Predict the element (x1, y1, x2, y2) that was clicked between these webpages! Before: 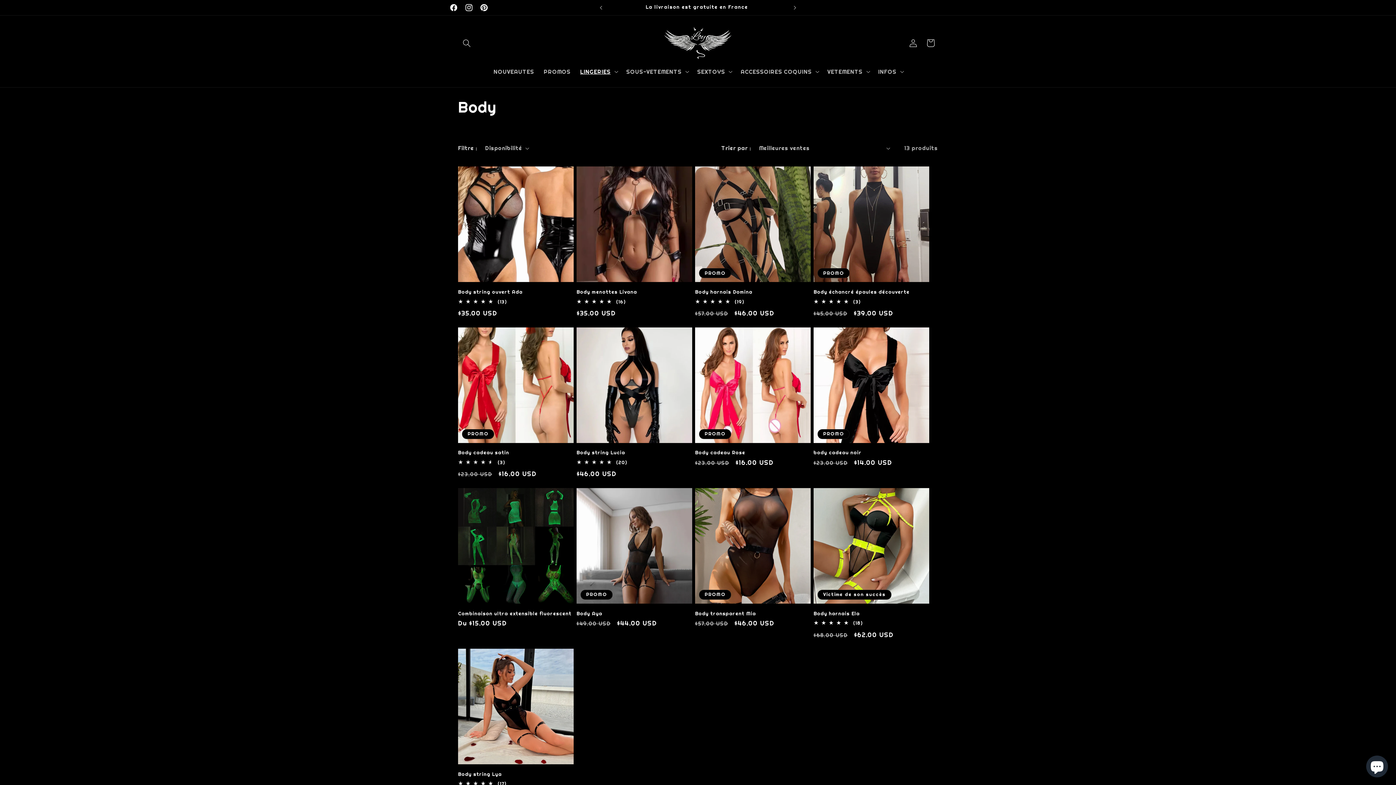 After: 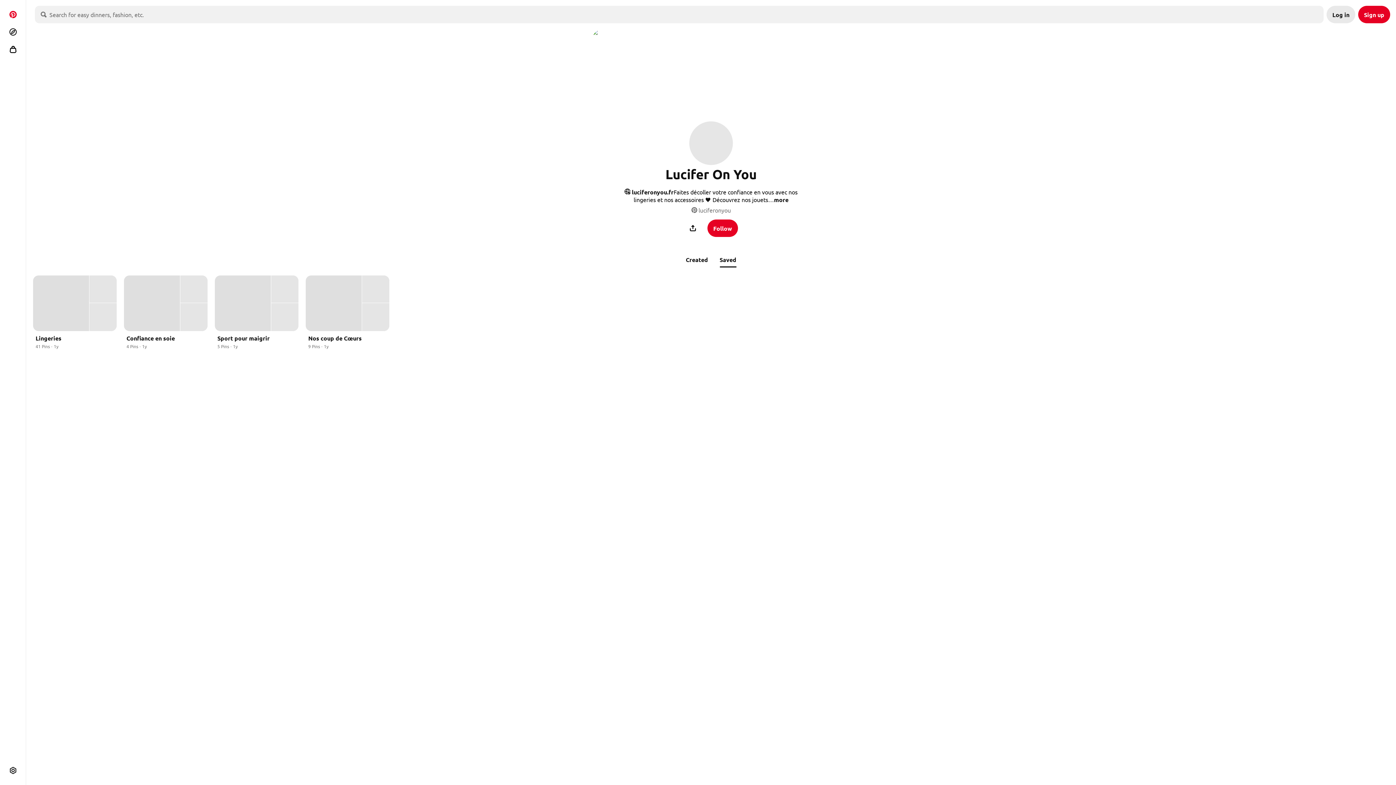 Action: label: Pinterest bbox: (476, 0, 491, 15)